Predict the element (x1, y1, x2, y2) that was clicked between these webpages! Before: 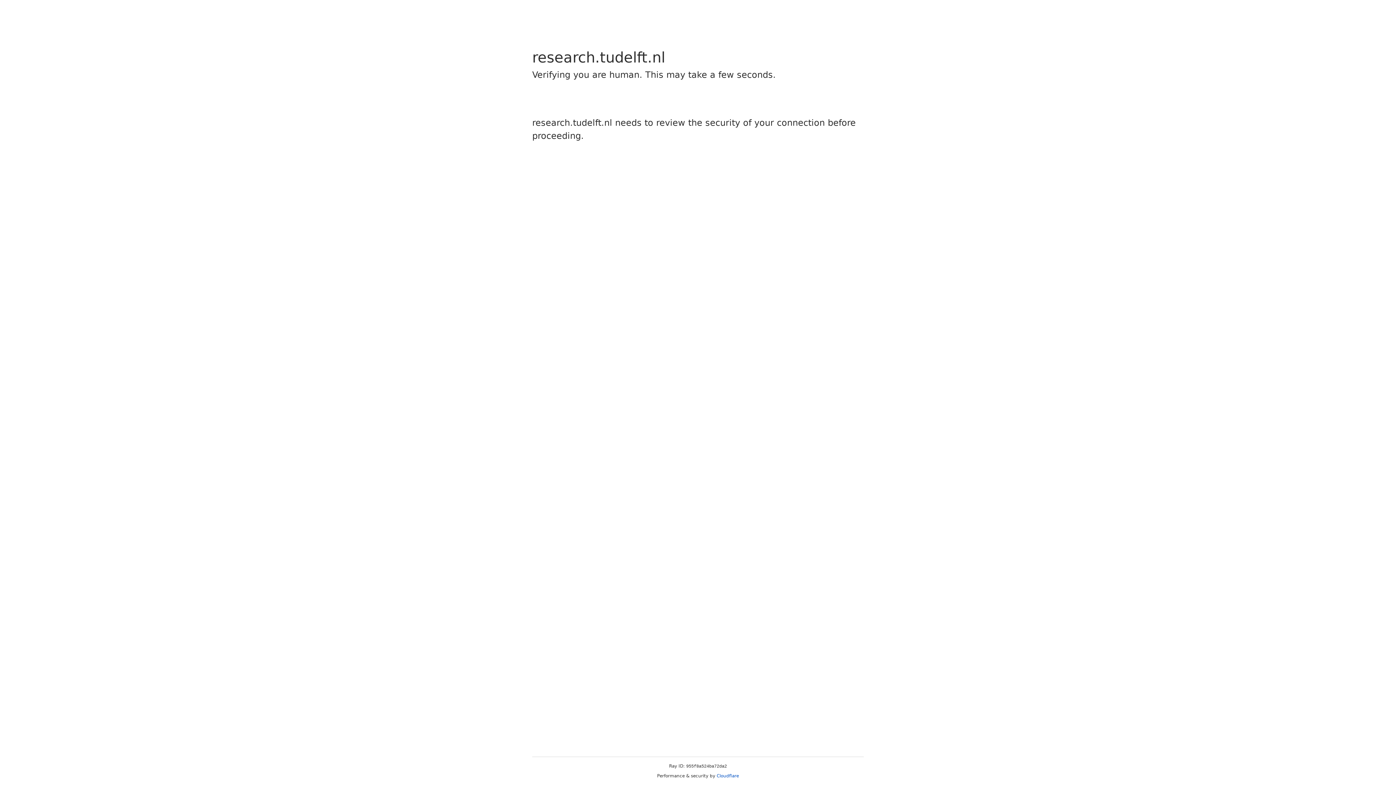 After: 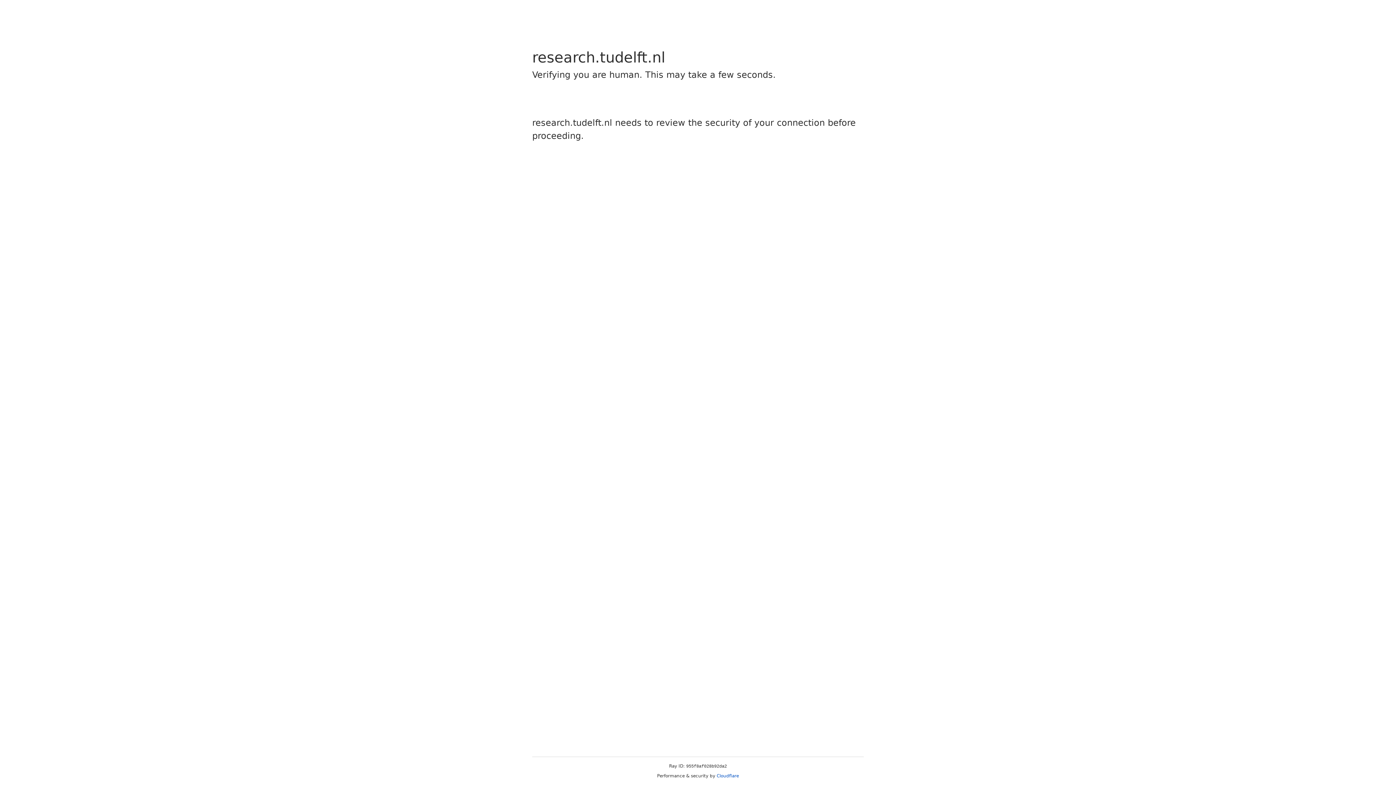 Action: bbox: (716, 773, 739, 778) label: Cloudflare